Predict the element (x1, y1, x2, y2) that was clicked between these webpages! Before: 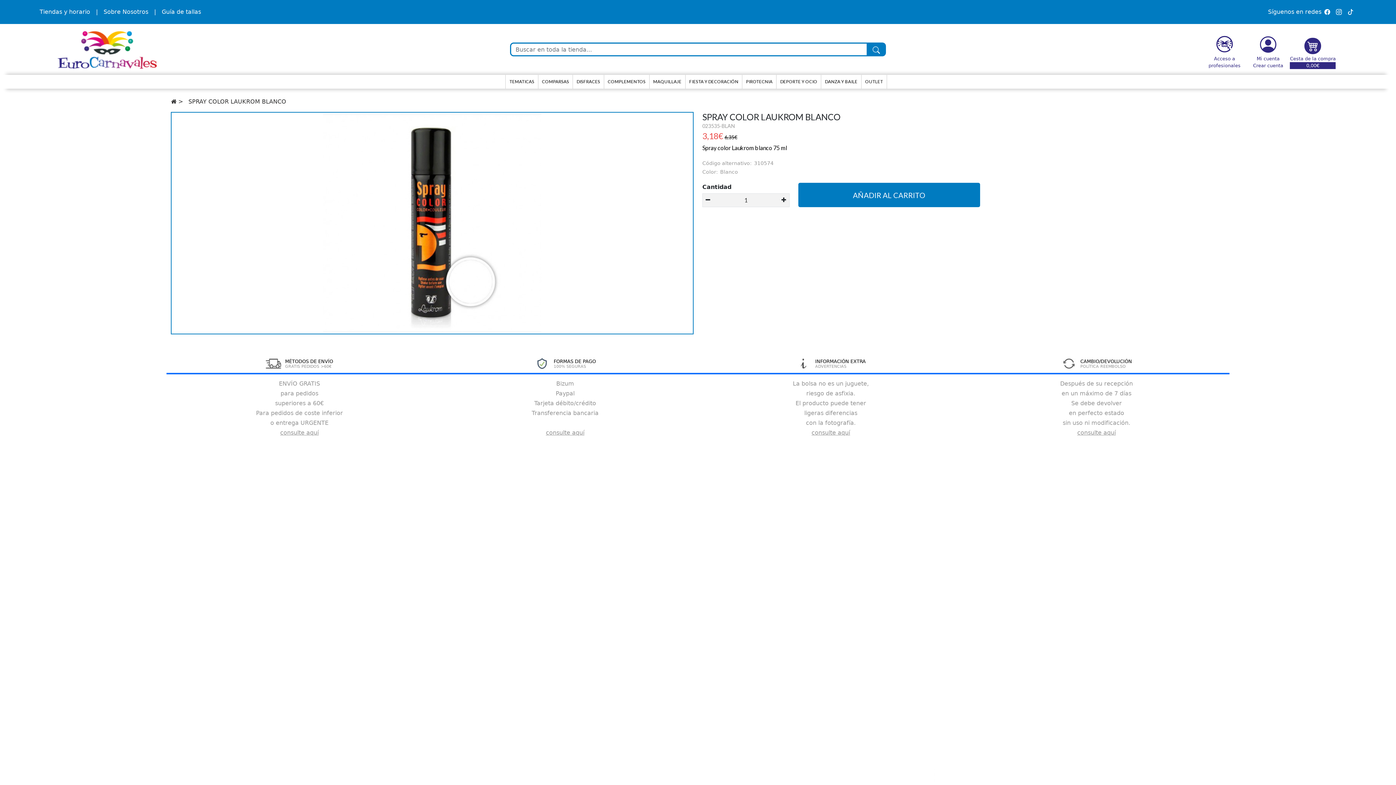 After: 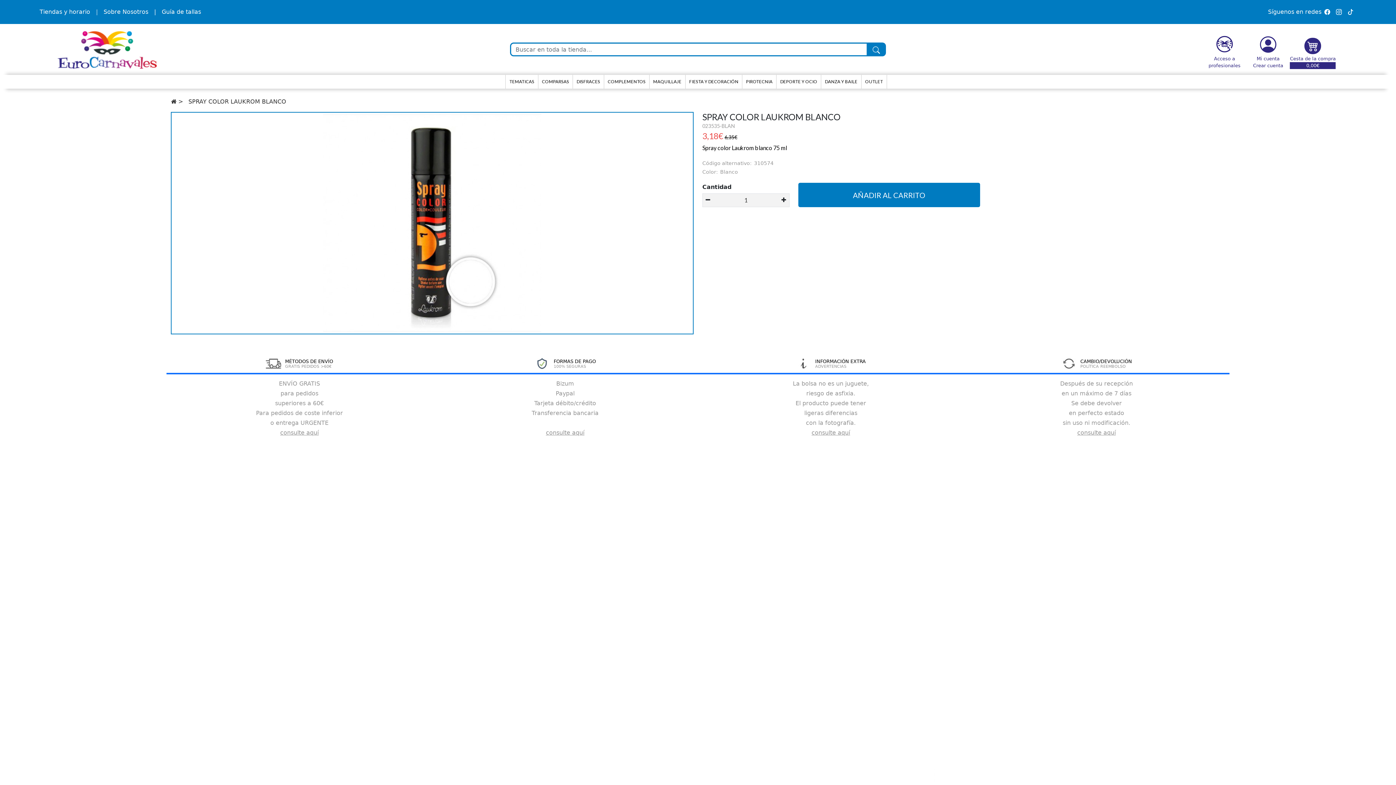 Action: bbox: (95, 7, 97, 16) label: |